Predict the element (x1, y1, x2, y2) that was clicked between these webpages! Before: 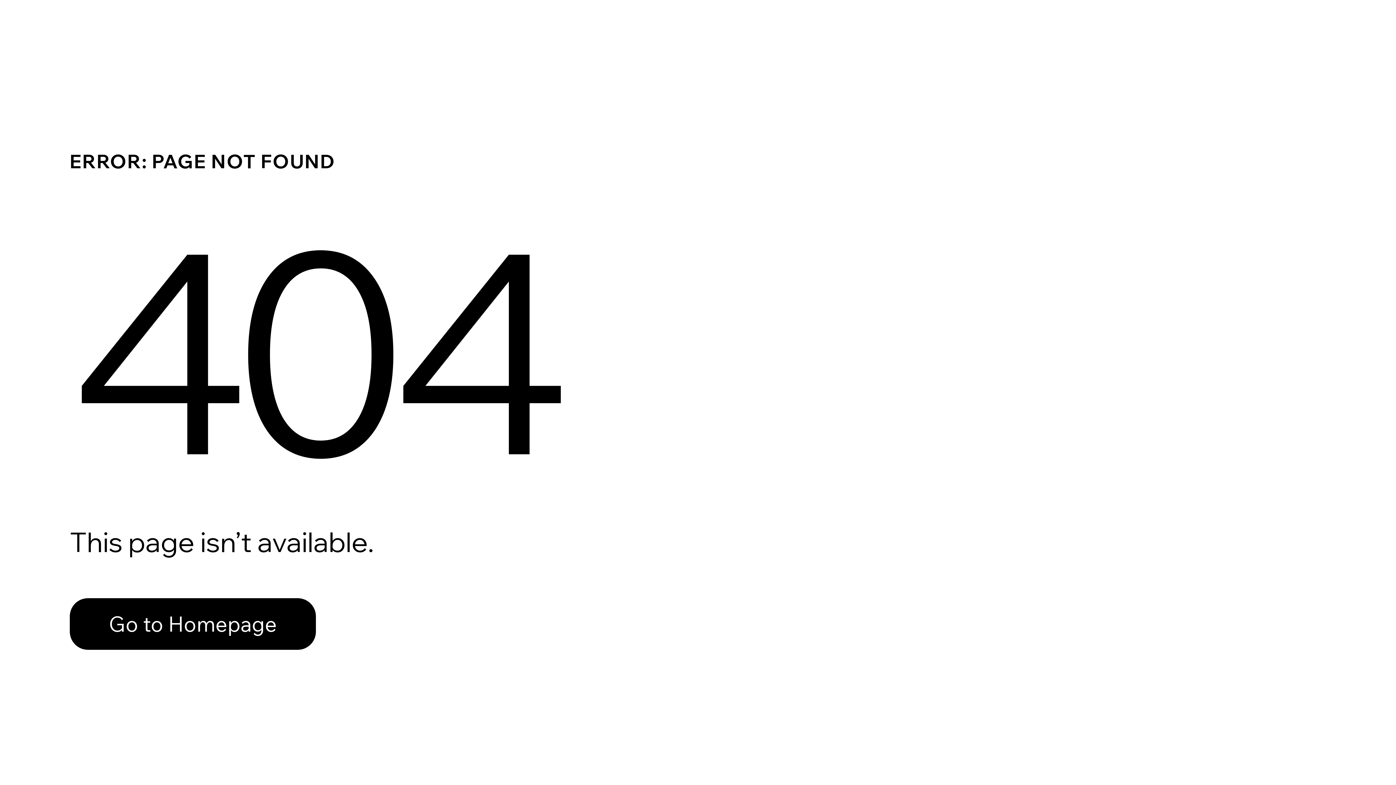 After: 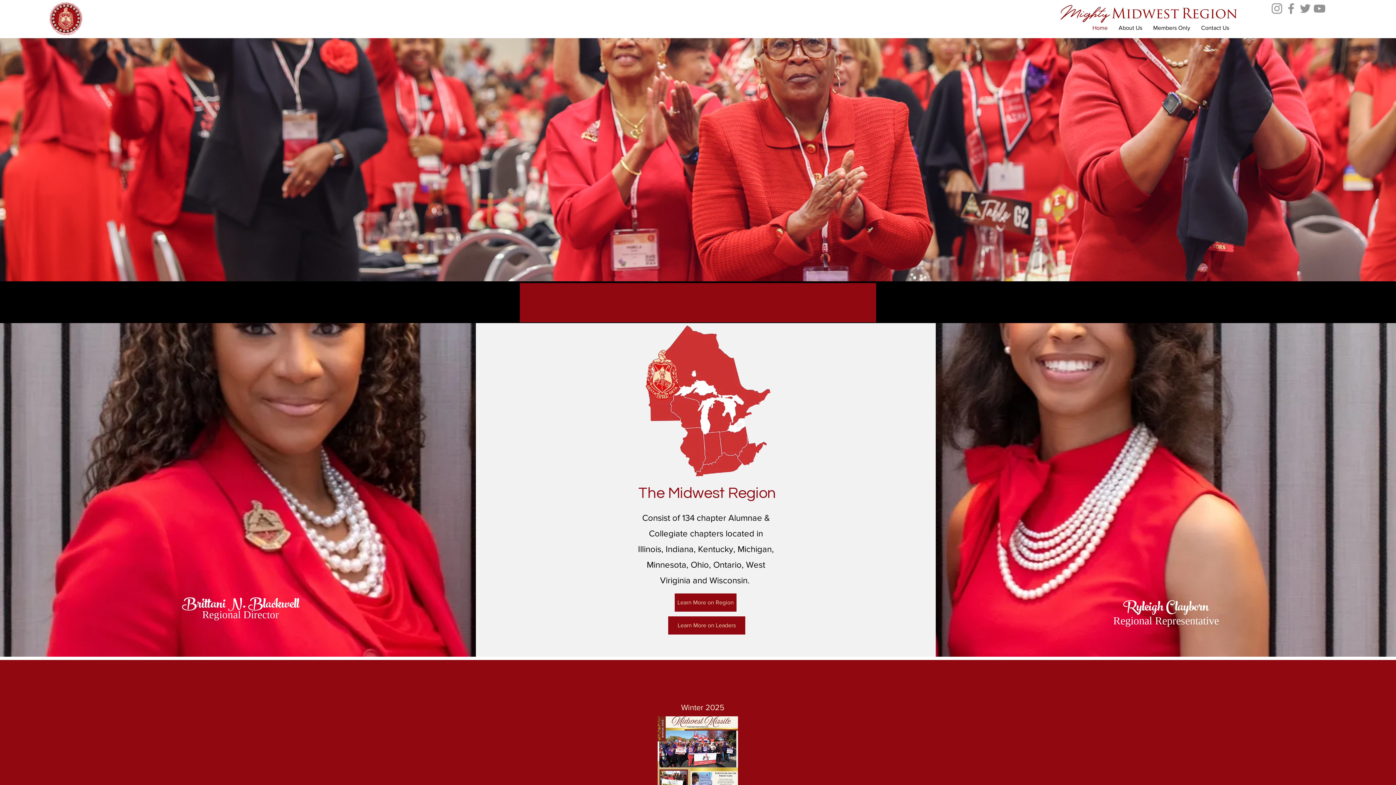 Action: label: Go to Homepage bbox: (69, 582, 768, 659)